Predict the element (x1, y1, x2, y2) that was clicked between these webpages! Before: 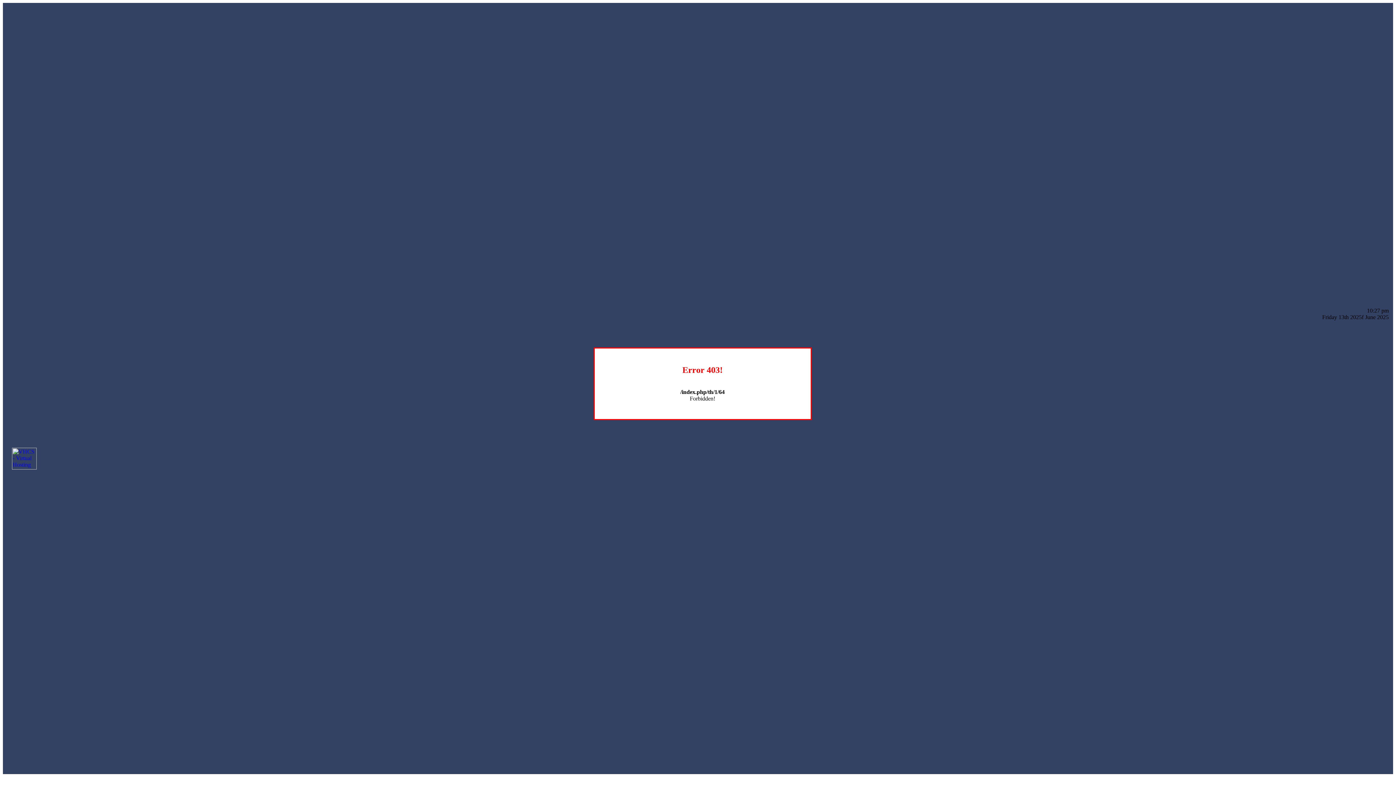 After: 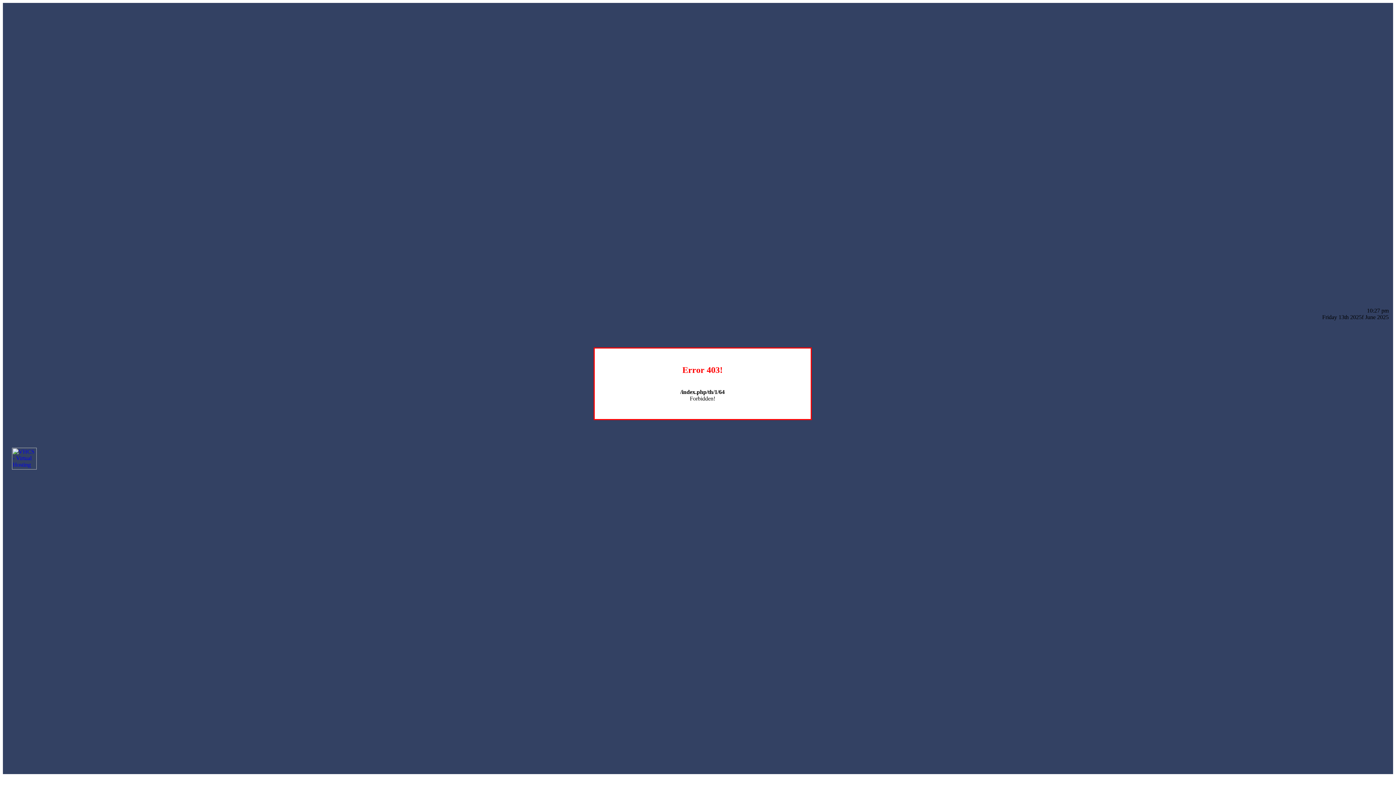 Action: bbox: (12, 464, 36, 470)